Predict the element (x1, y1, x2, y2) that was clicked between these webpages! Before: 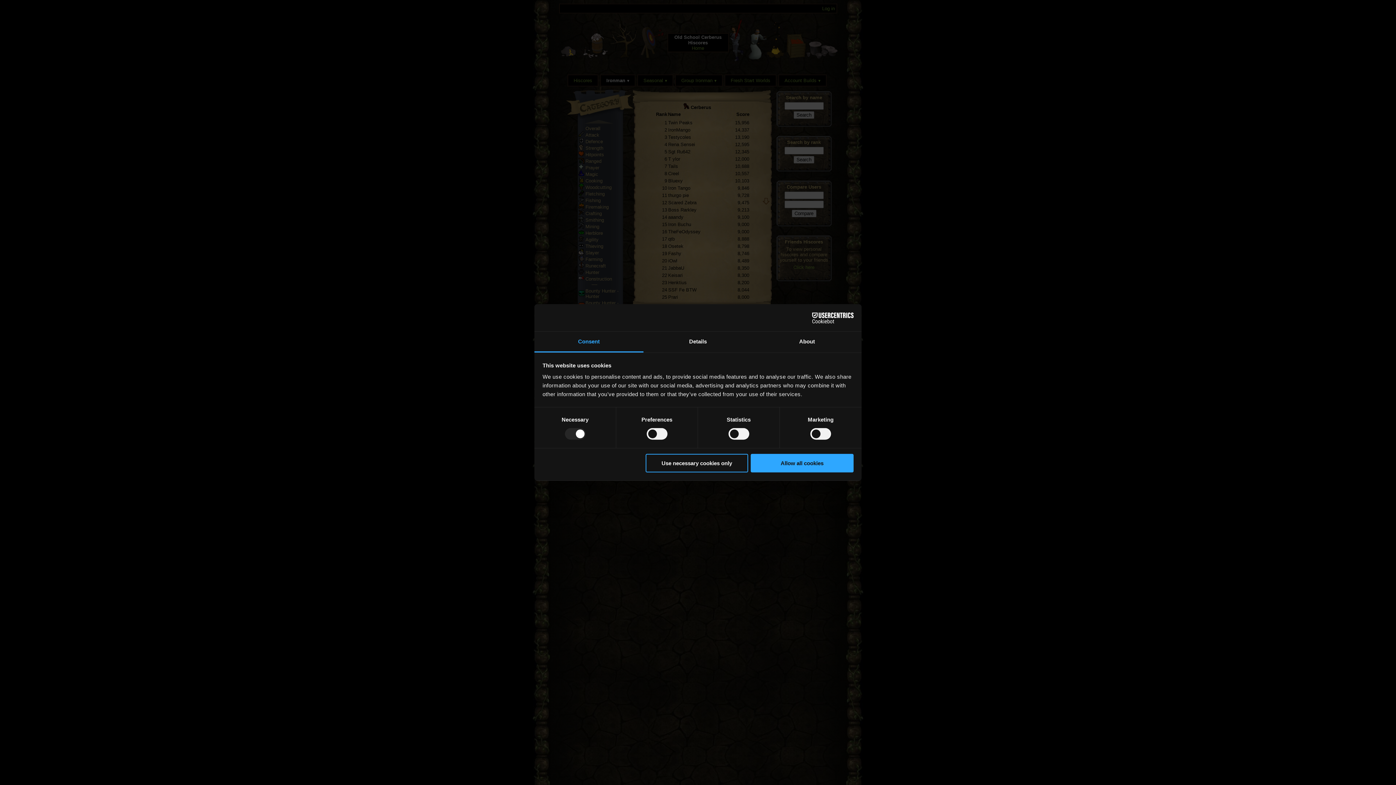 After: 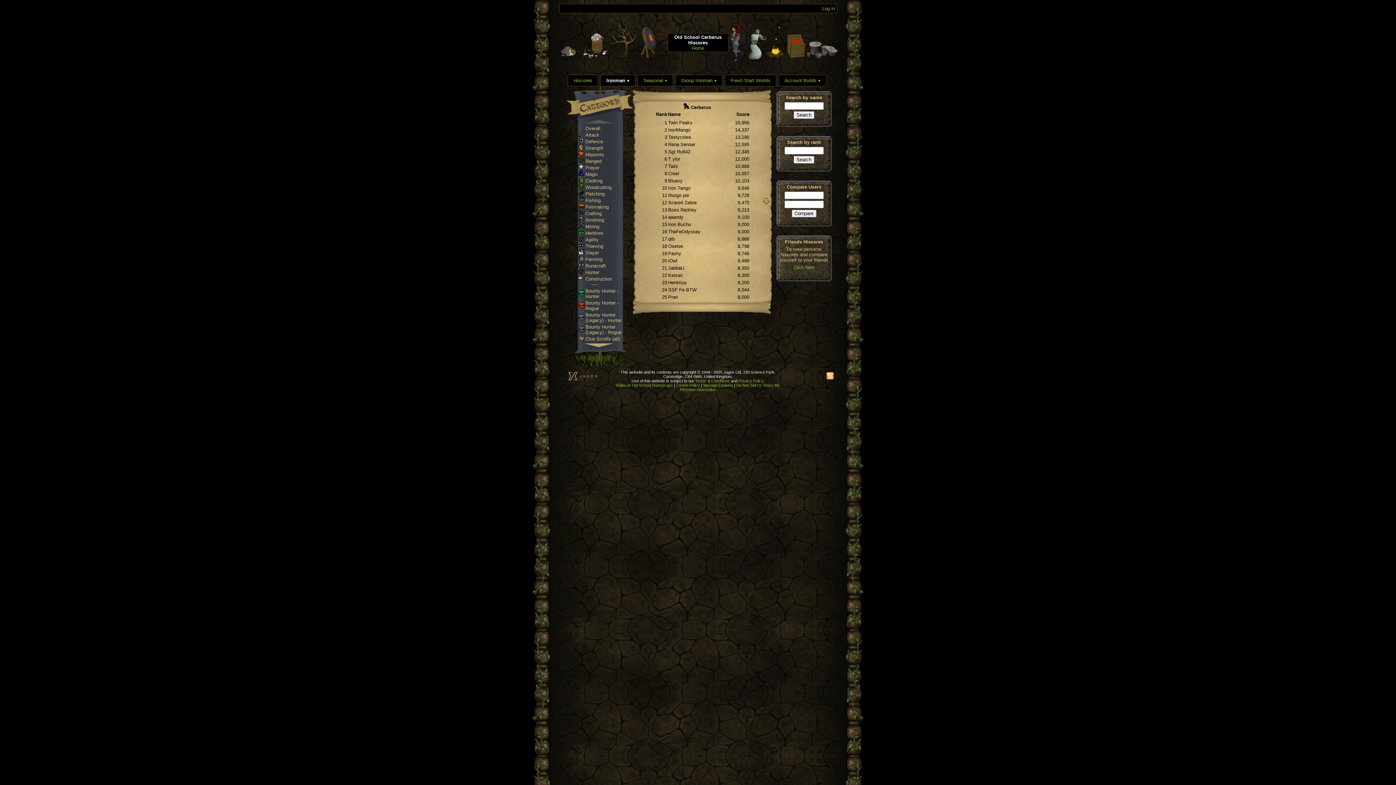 Action: label: Allow all cookies bbox: (751, 454, 853, 472)